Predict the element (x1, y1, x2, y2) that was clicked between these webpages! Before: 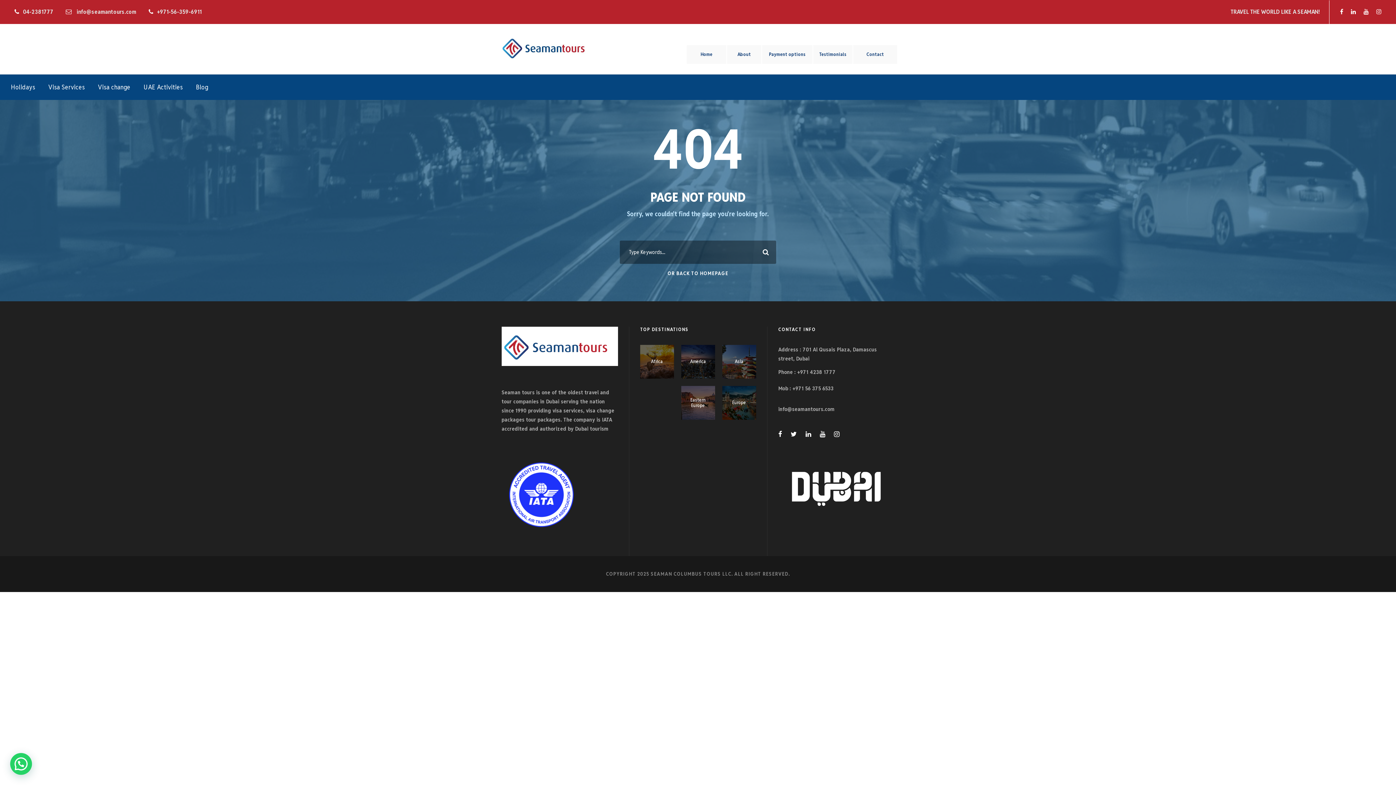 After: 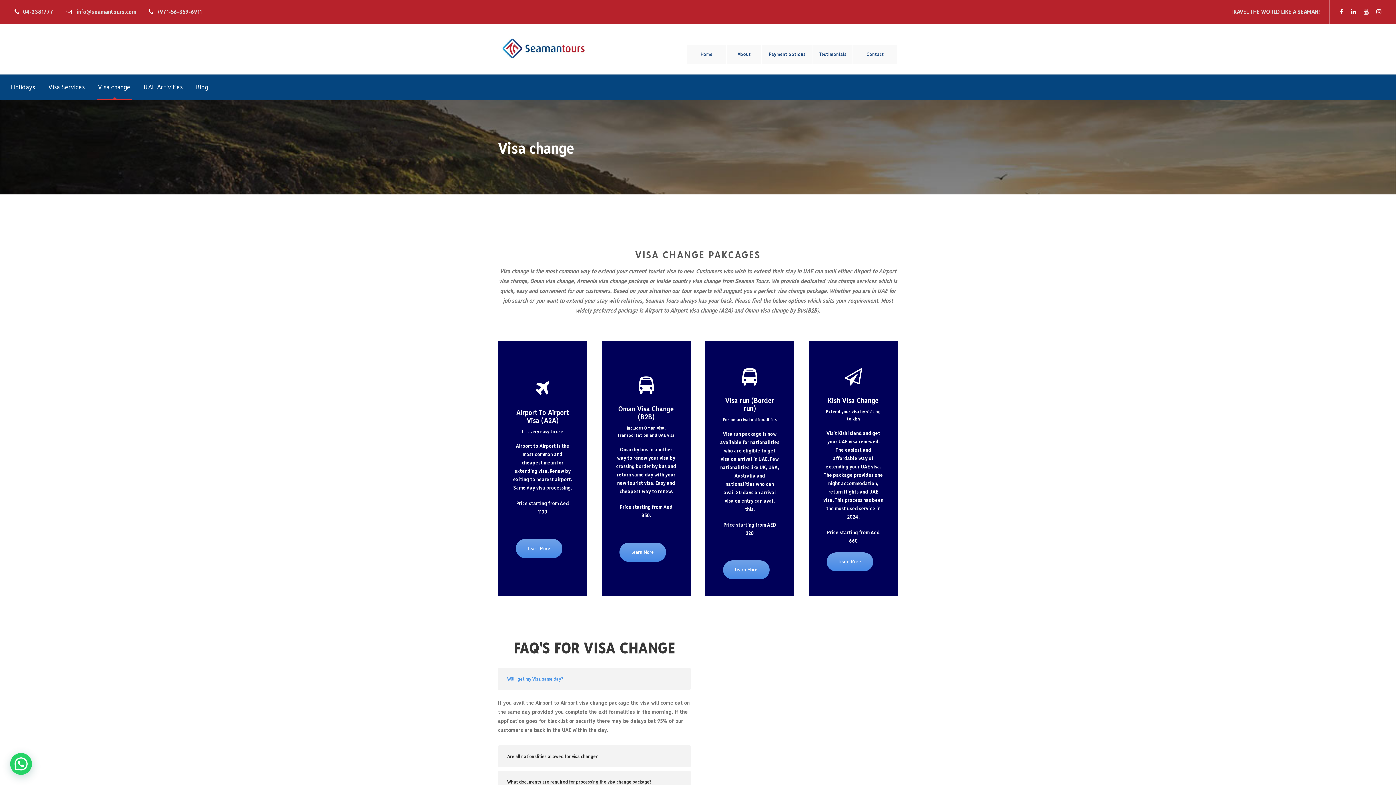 Action: label: Visa change bbox: (98, 81, 130, 99)